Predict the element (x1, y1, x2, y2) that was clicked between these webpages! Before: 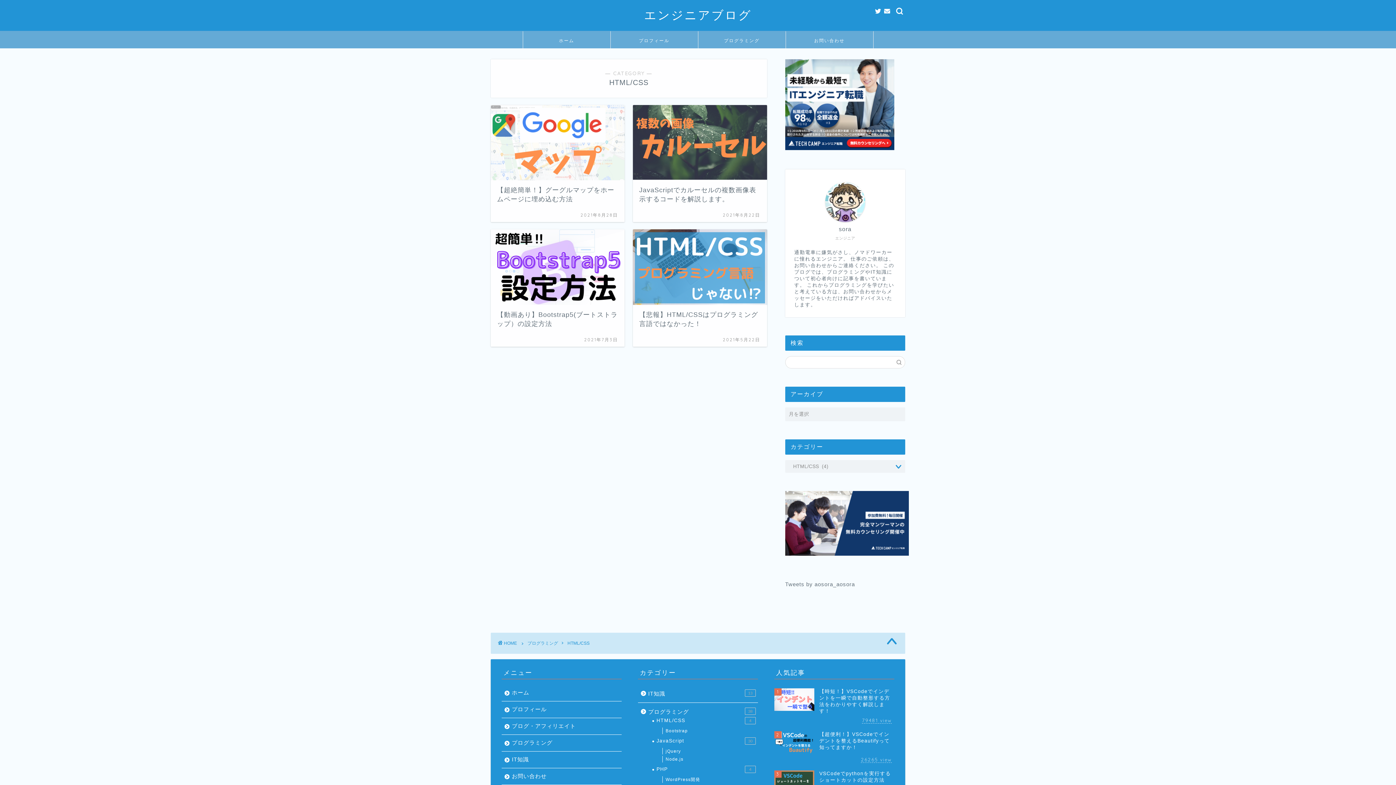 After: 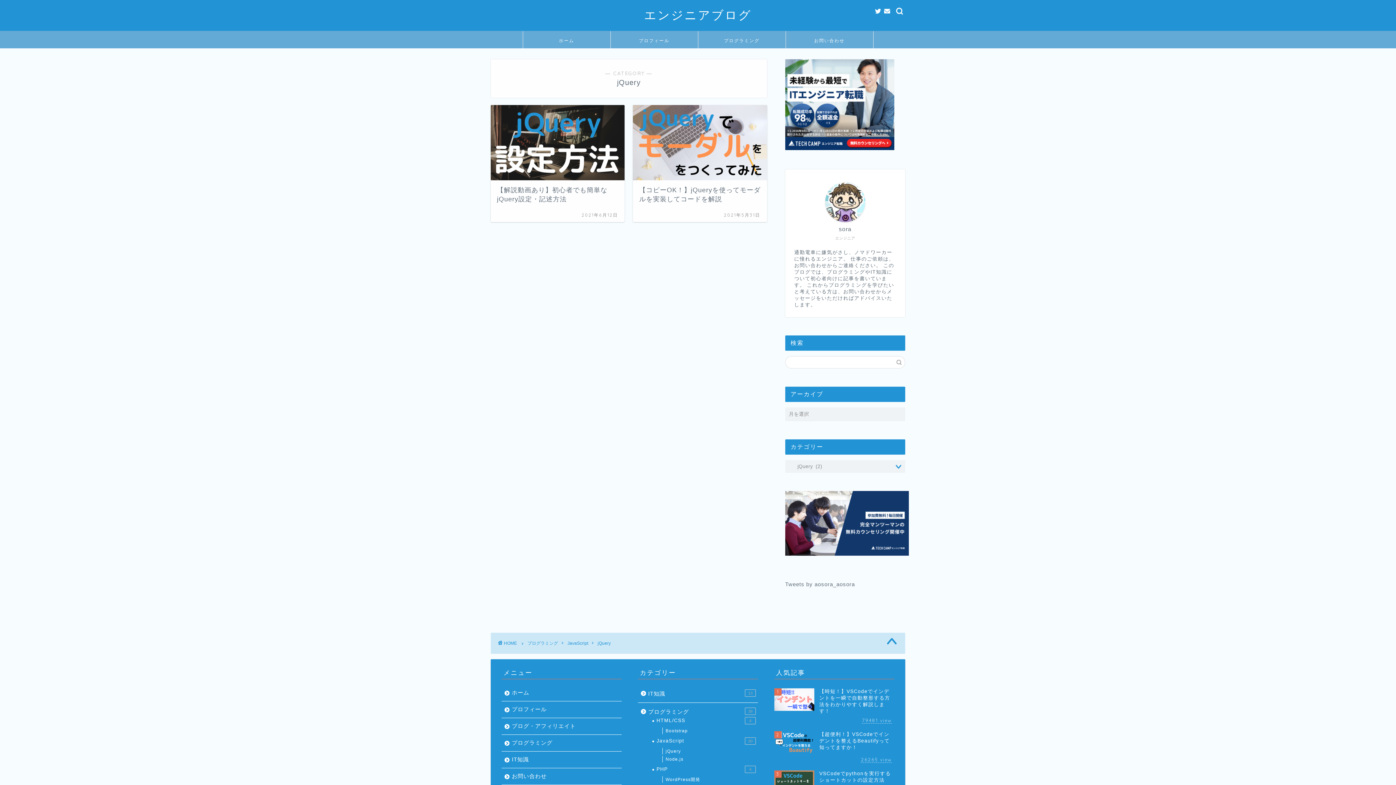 Action: bbox: (656, 747, 757, 755) label: jQuery